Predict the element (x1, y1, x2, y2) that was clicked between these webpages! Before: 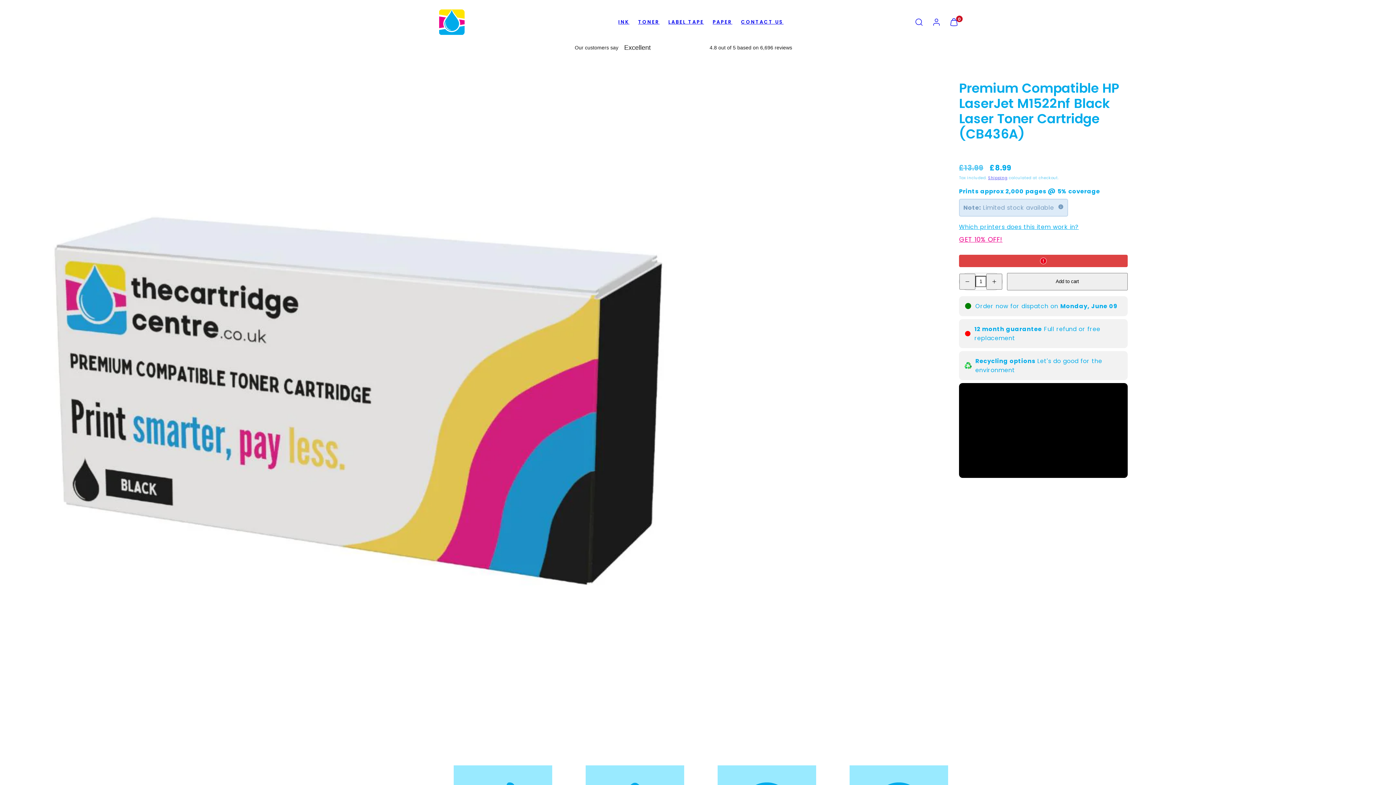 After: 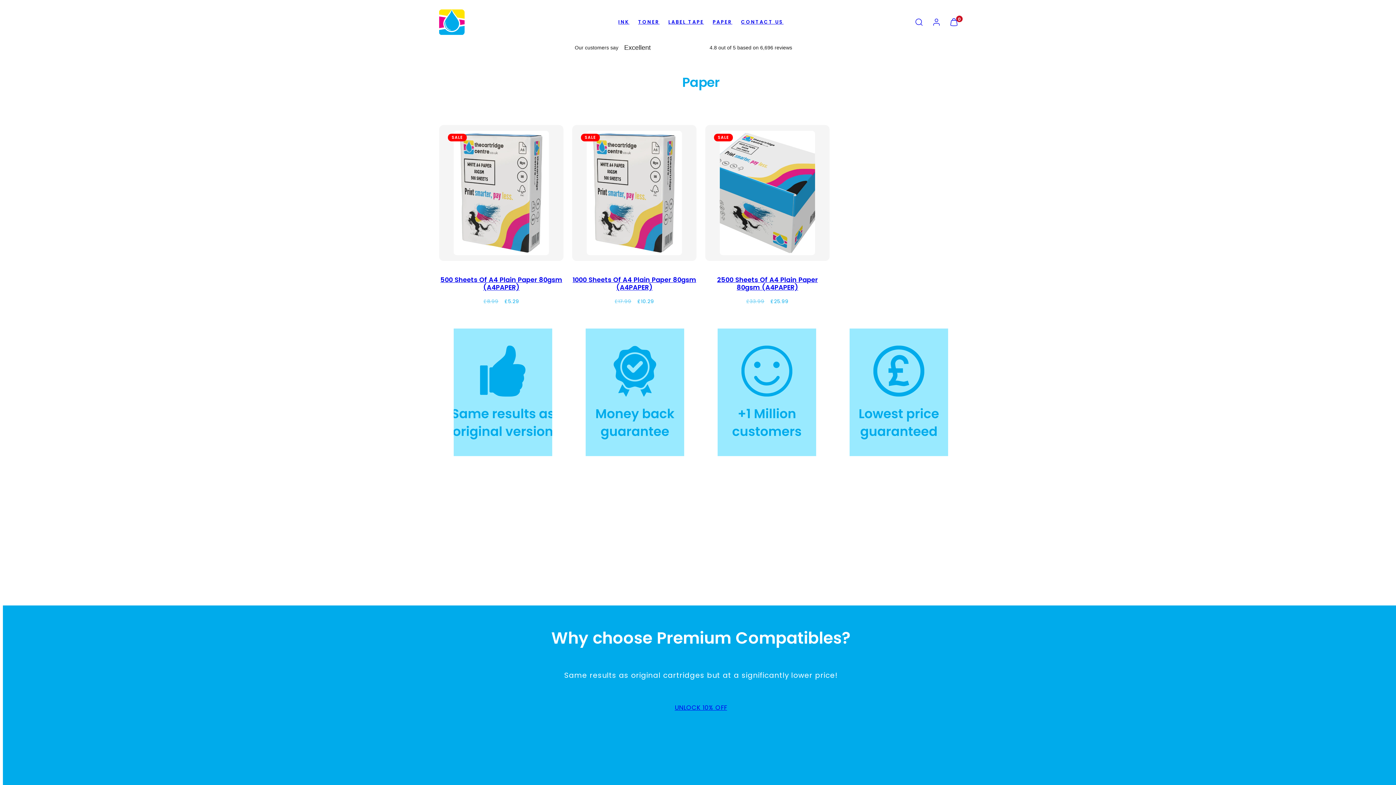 Action: label: PAPER bbox: (708, 15, 736, 28)